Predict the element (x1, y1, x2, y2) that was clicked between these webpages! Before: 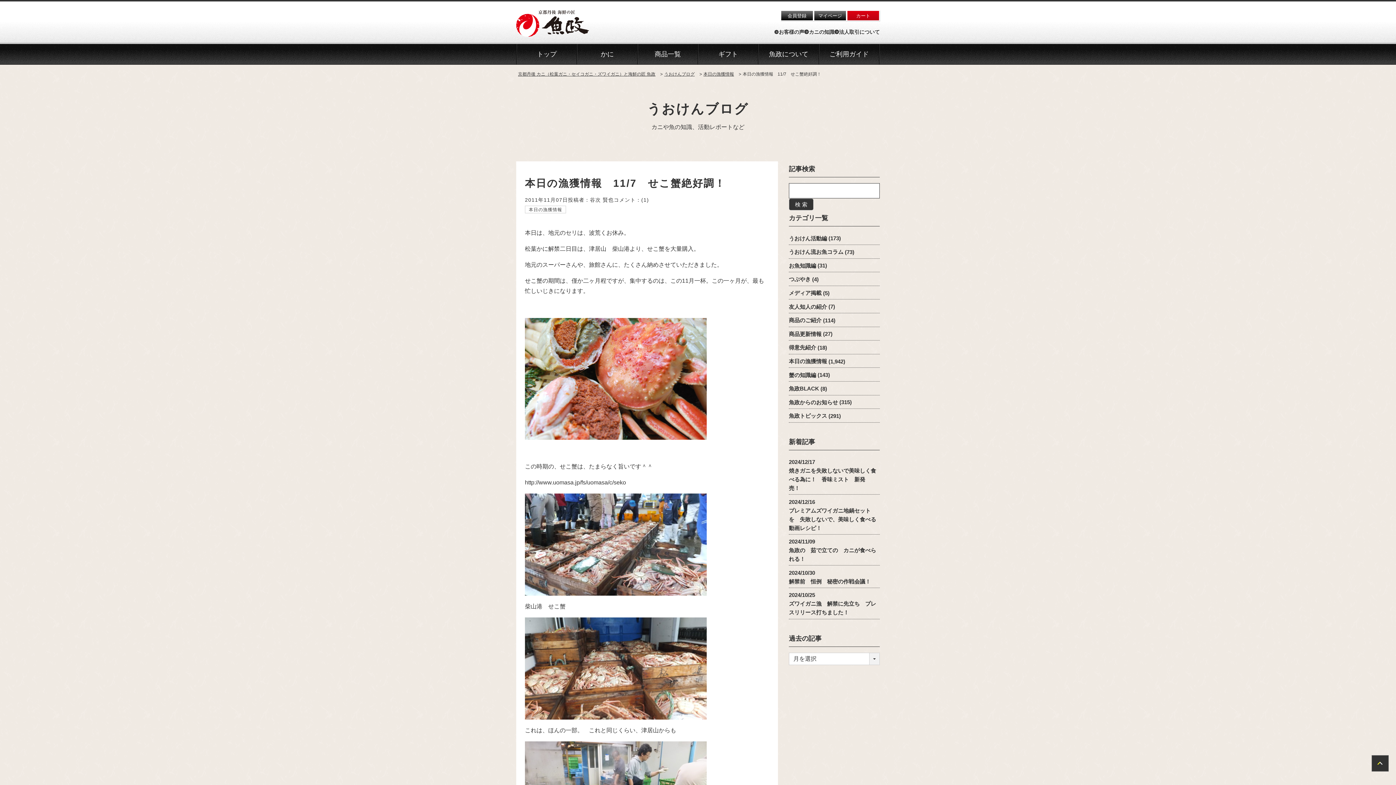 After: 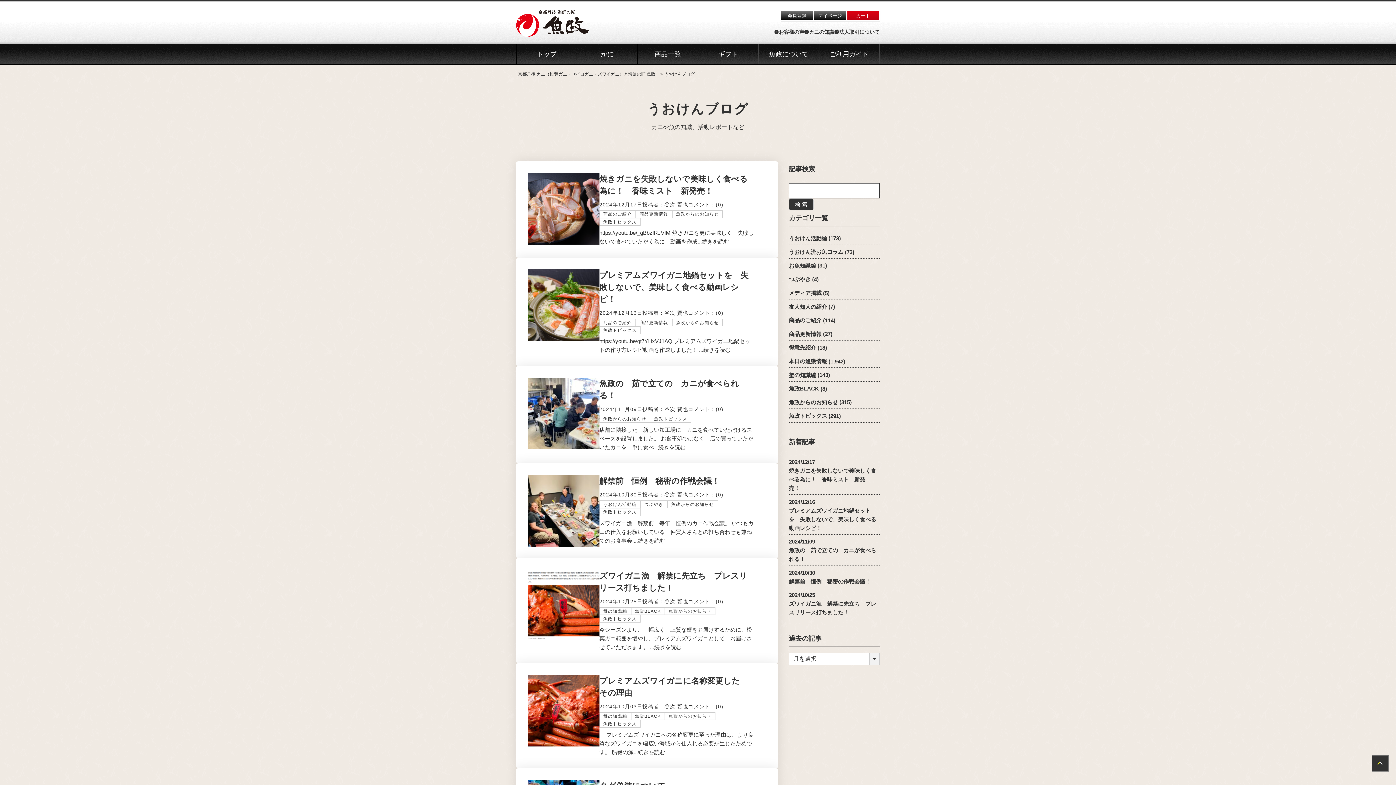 Action: label: うおけんブログ bbox: (664, 70, 696, 77)